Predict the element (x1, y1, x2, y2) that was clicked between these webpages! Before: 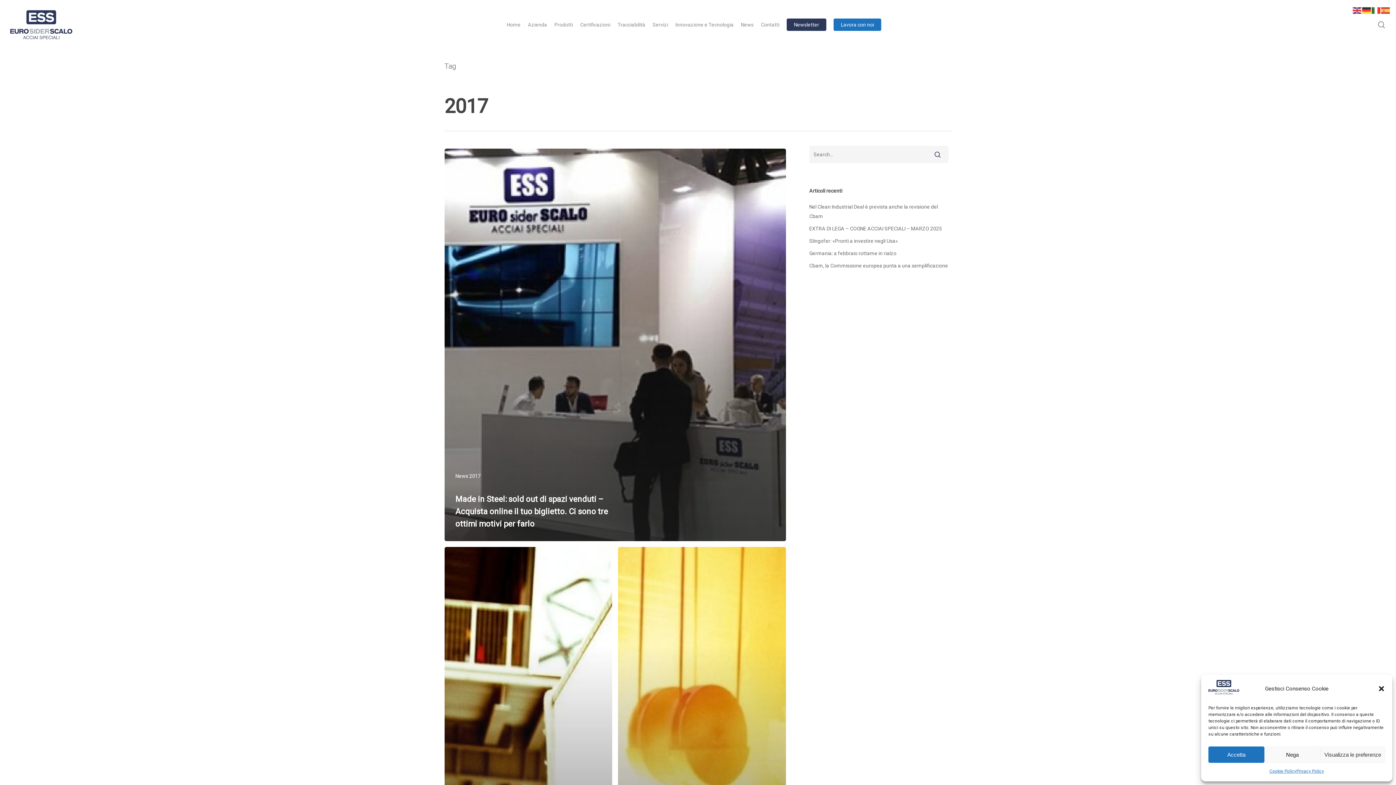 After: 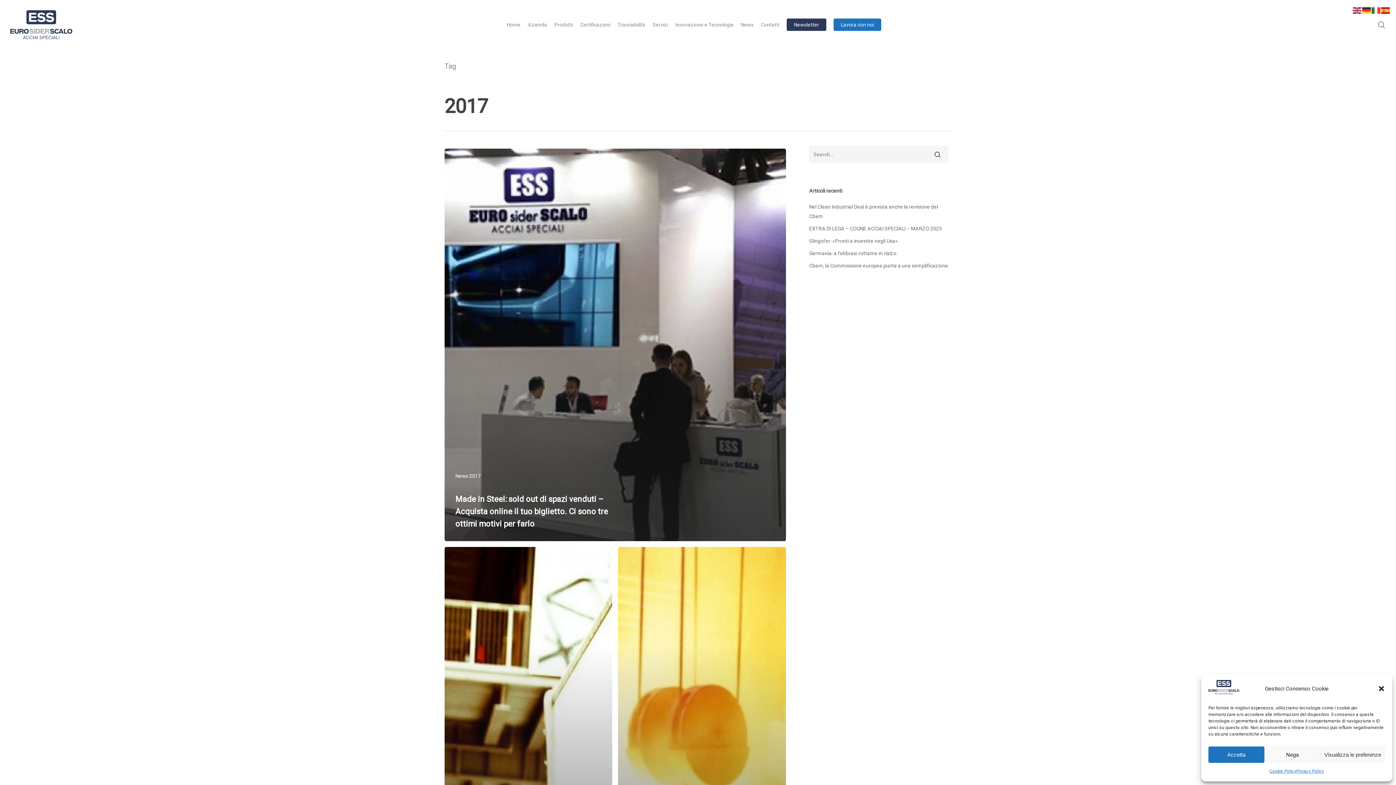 Action: bbox: (1381, 7, 1390, 13)